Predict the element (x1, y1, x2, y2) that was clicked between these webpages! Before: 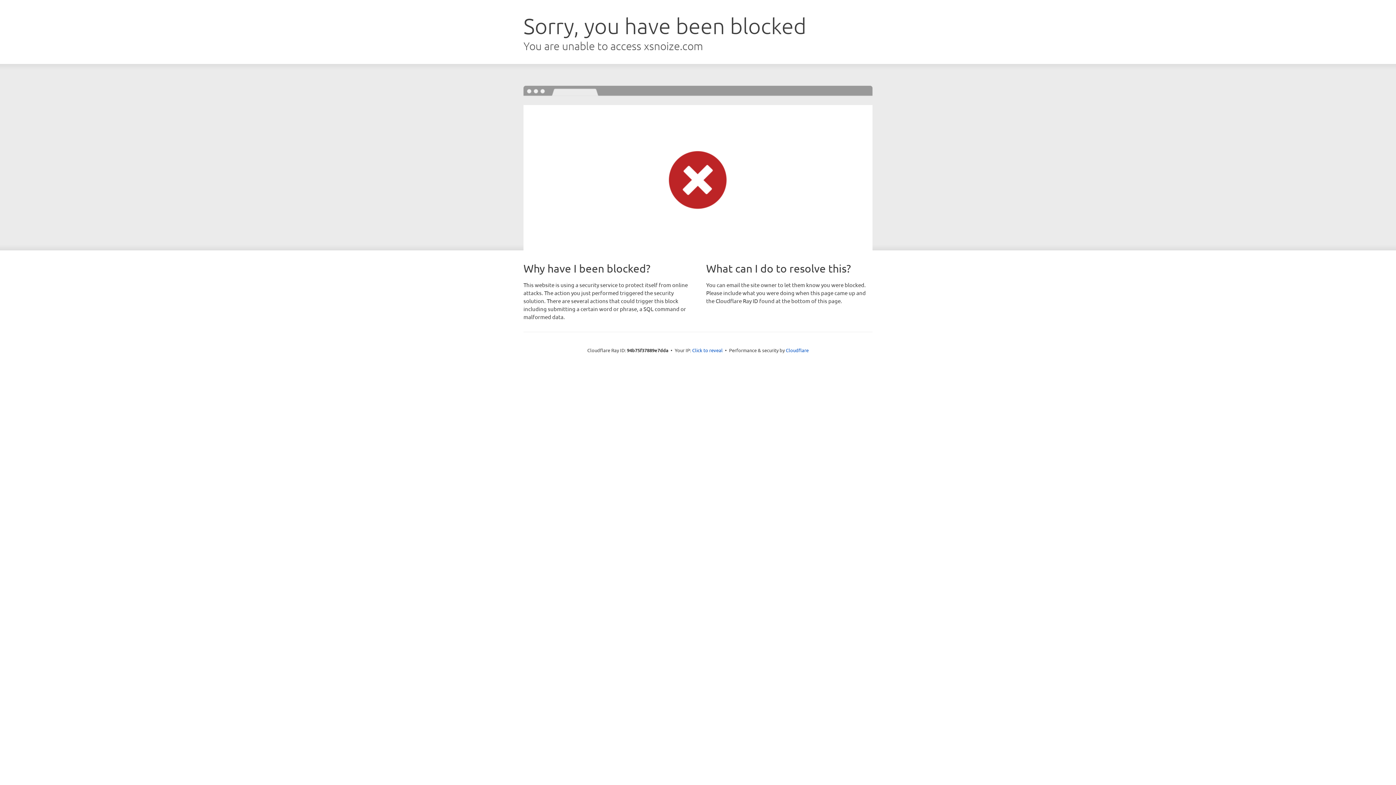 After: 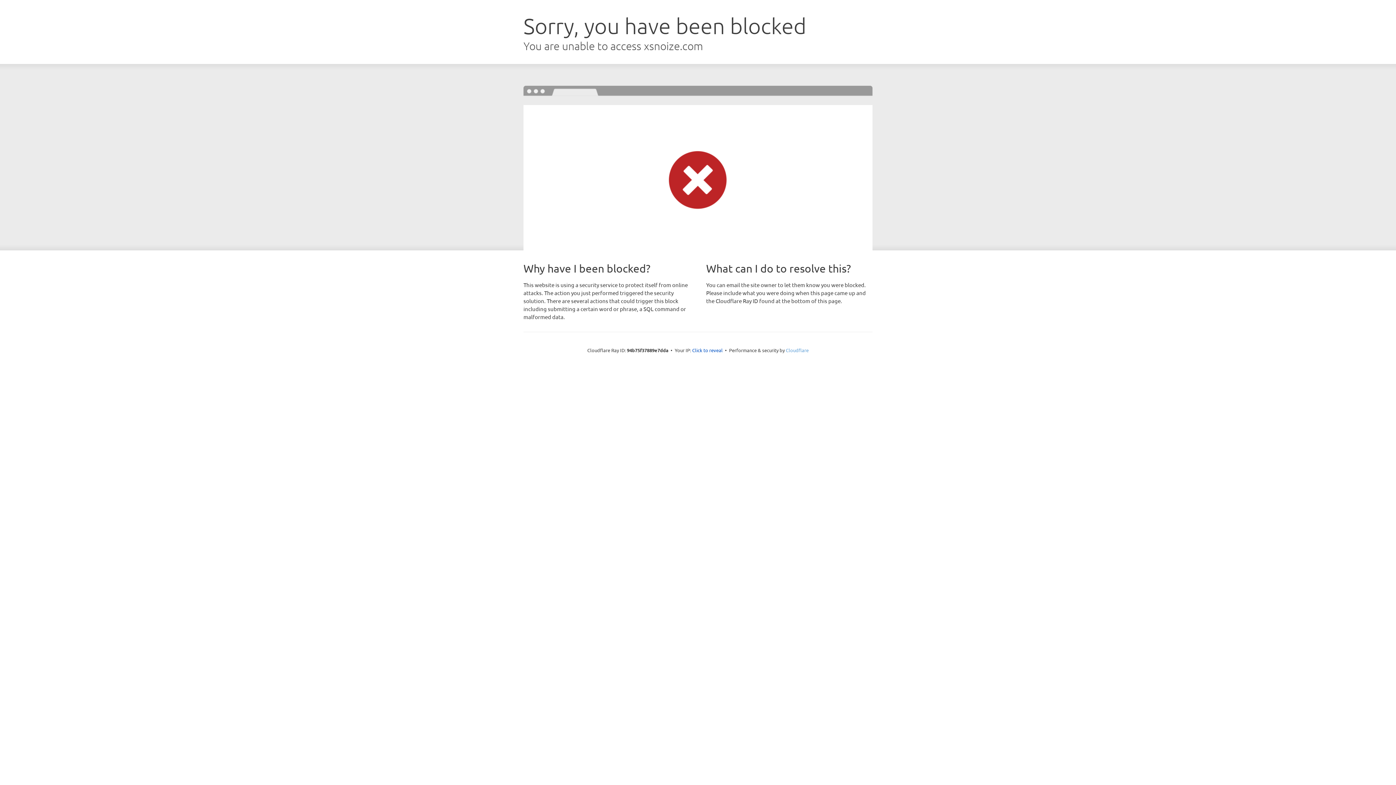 Action: bbox: (786, 347, 808, 353) label: Cloudflare